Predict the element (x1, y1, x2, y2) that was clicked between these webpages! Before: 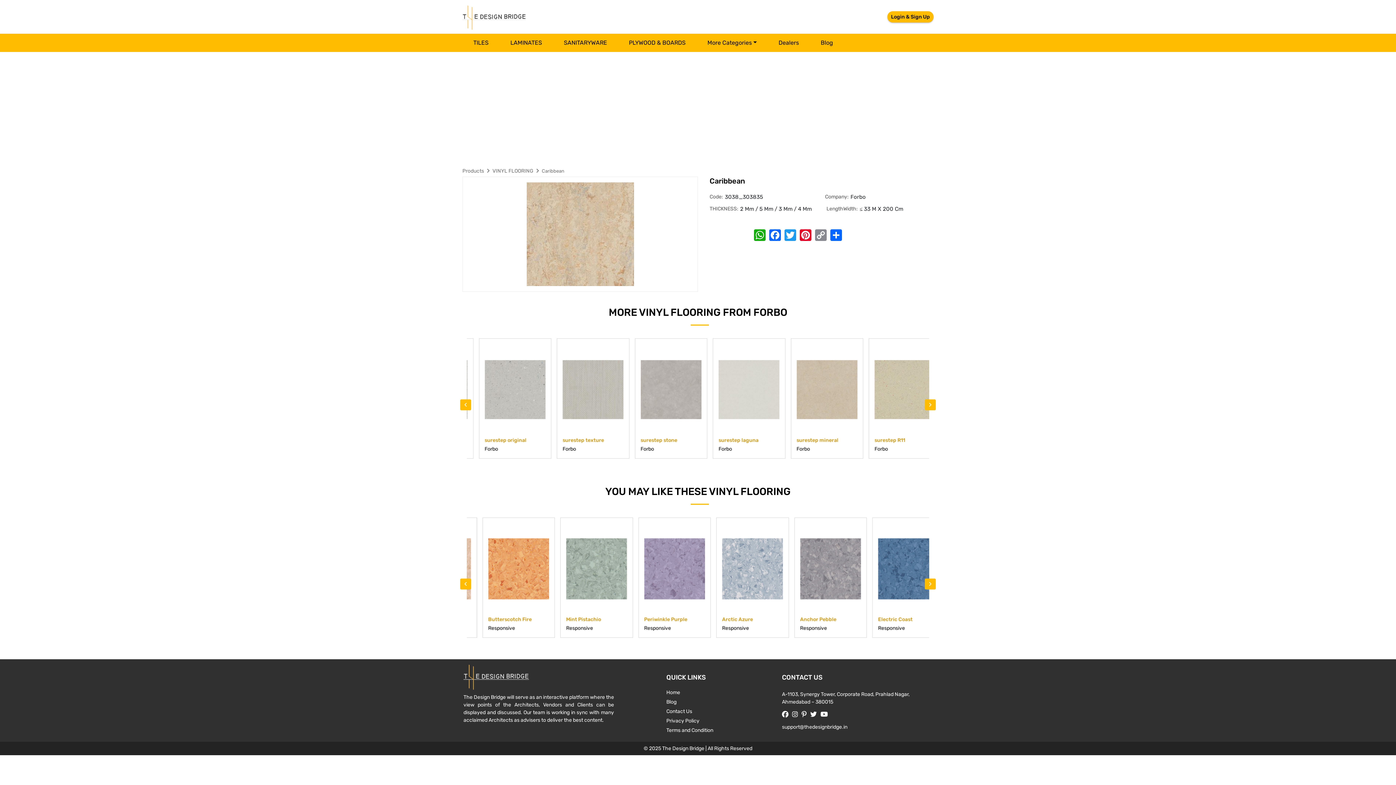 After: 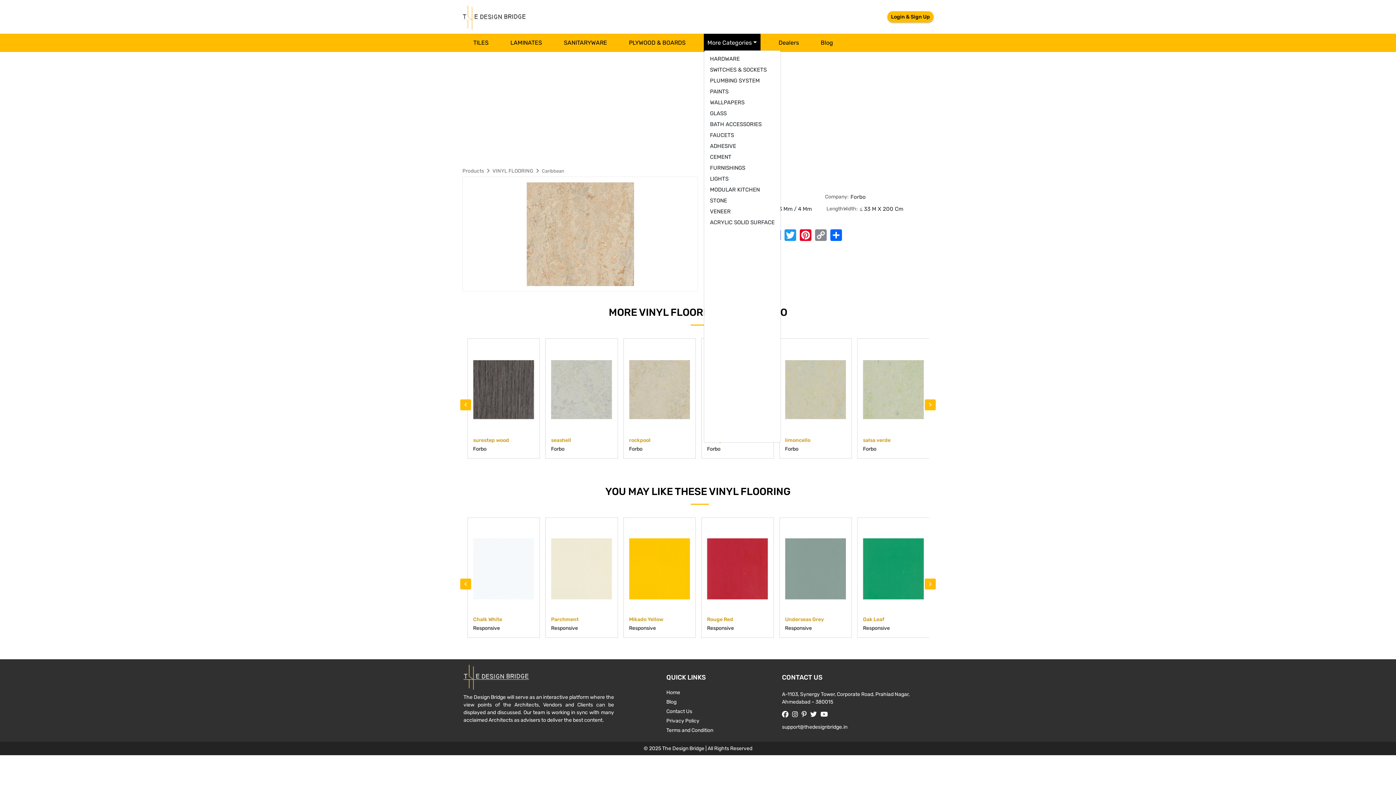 Action: bbox: (704, 33, 760, 52) label: More Categories